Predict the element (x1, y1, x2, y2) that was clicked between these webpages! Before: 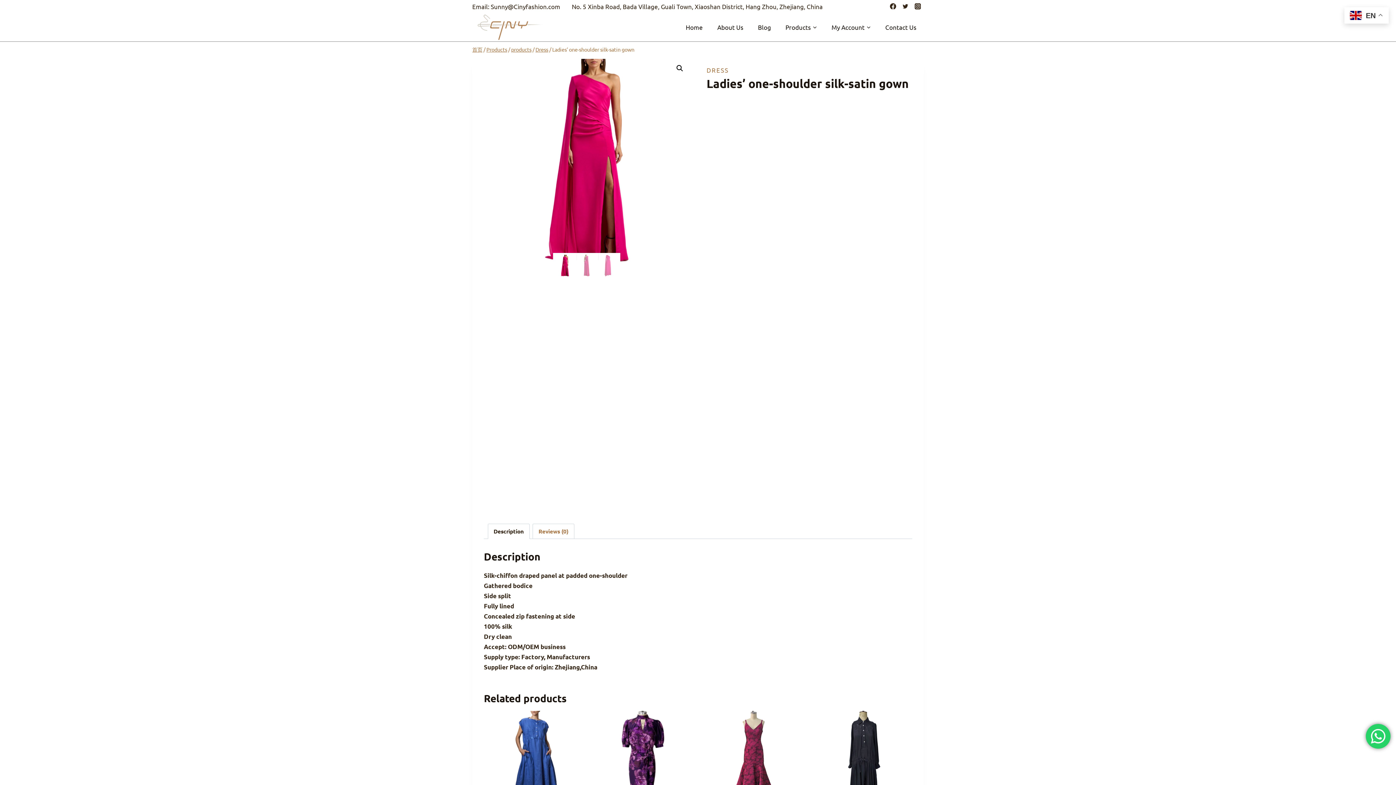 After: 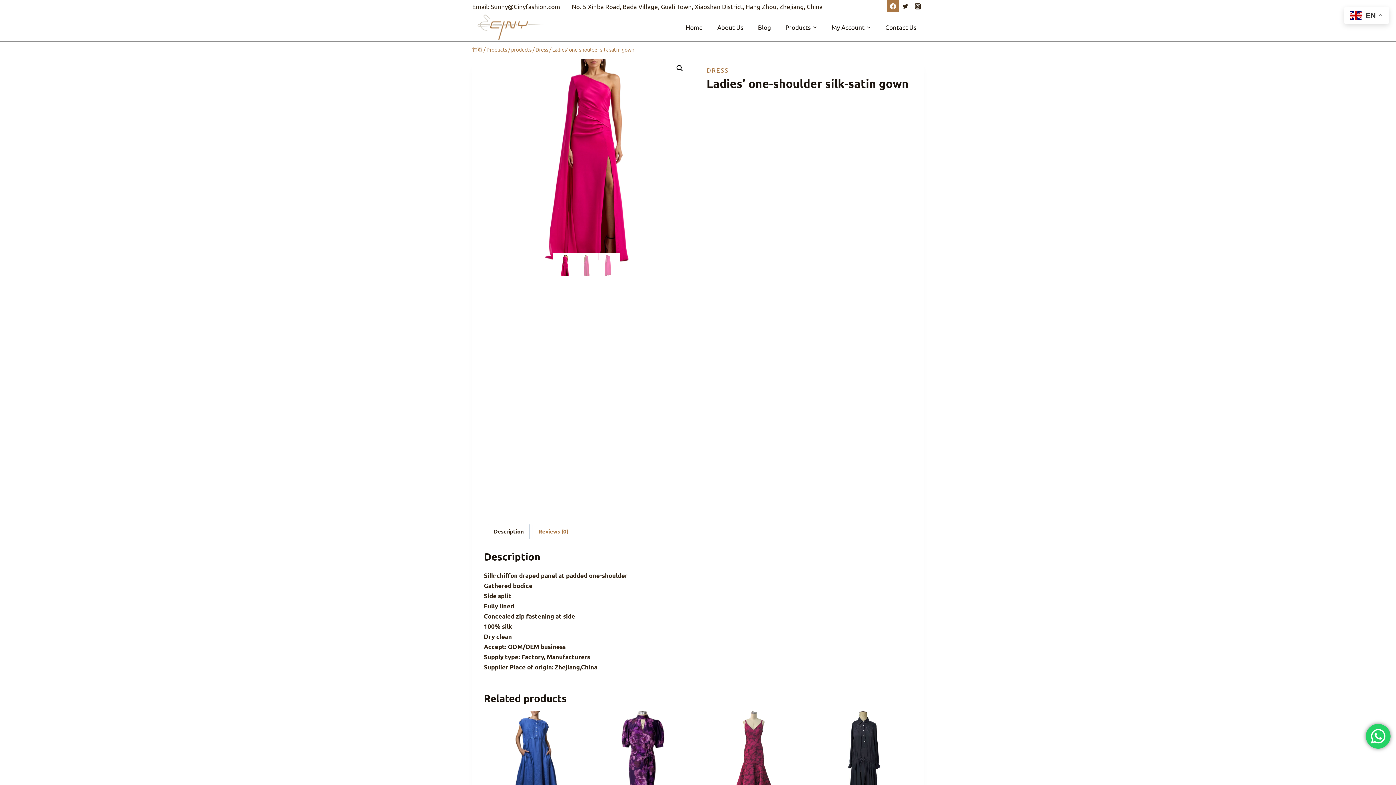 Action: bbox: (886, 0, 899, 12) label: Facebook